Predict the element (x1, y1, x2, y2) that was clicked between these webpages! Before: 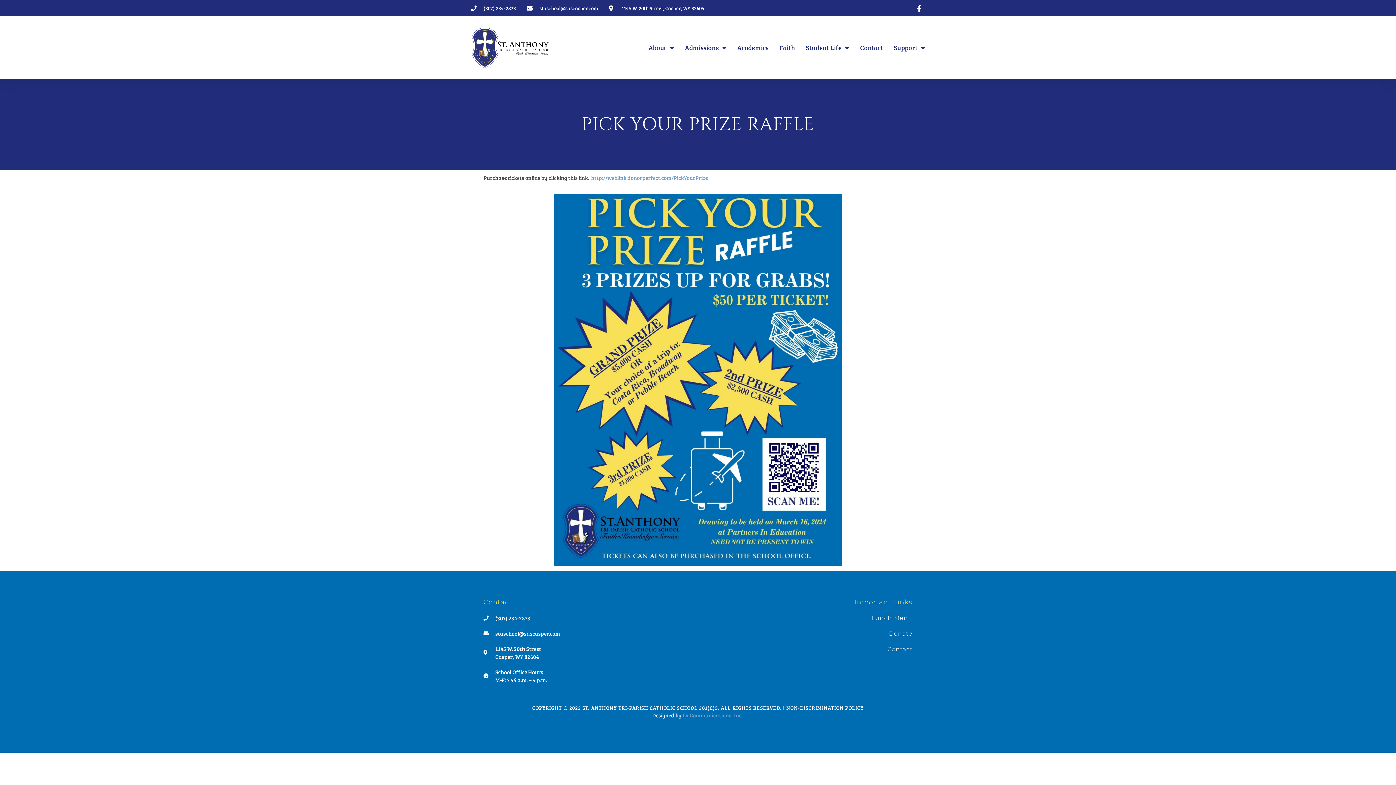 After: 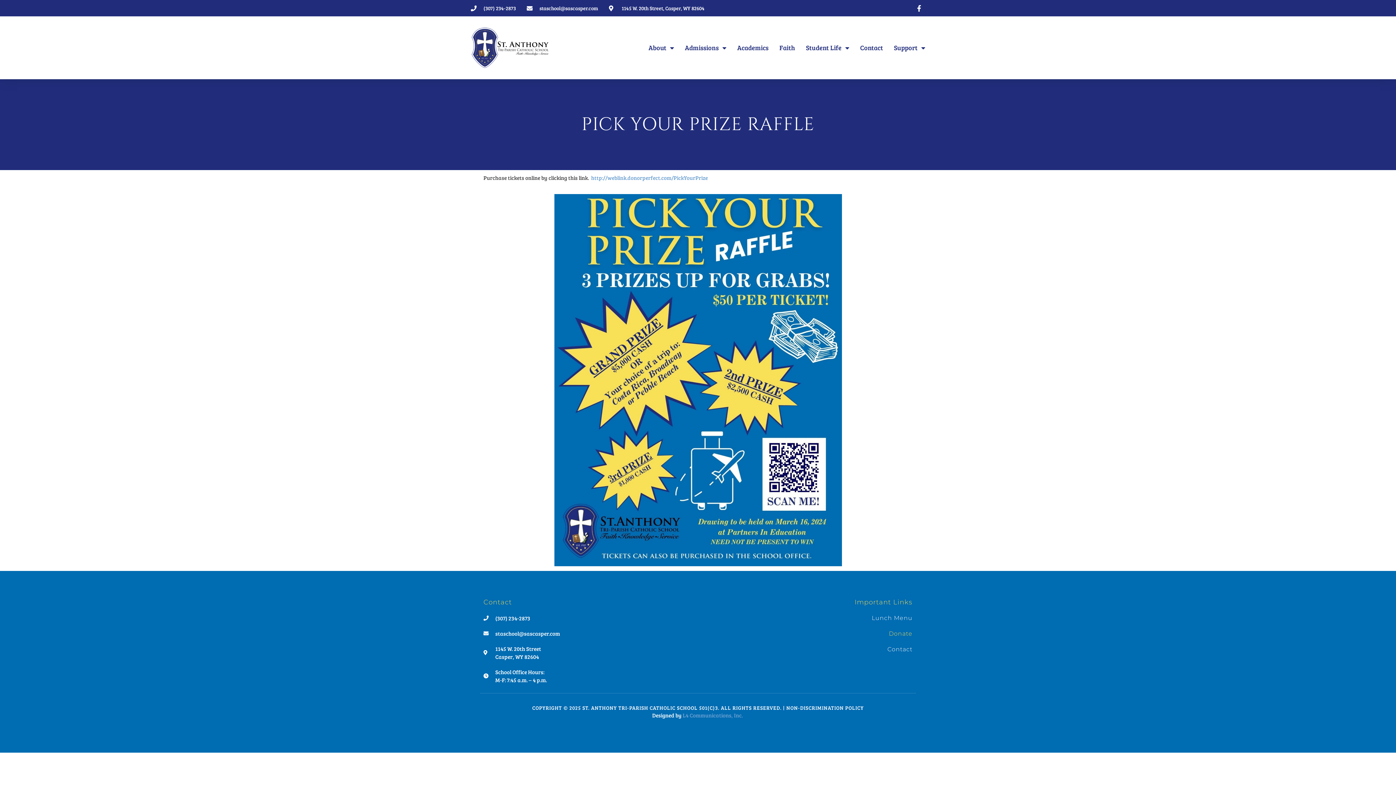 Action: label: Donate bbox: (774, 630, 912, 638)